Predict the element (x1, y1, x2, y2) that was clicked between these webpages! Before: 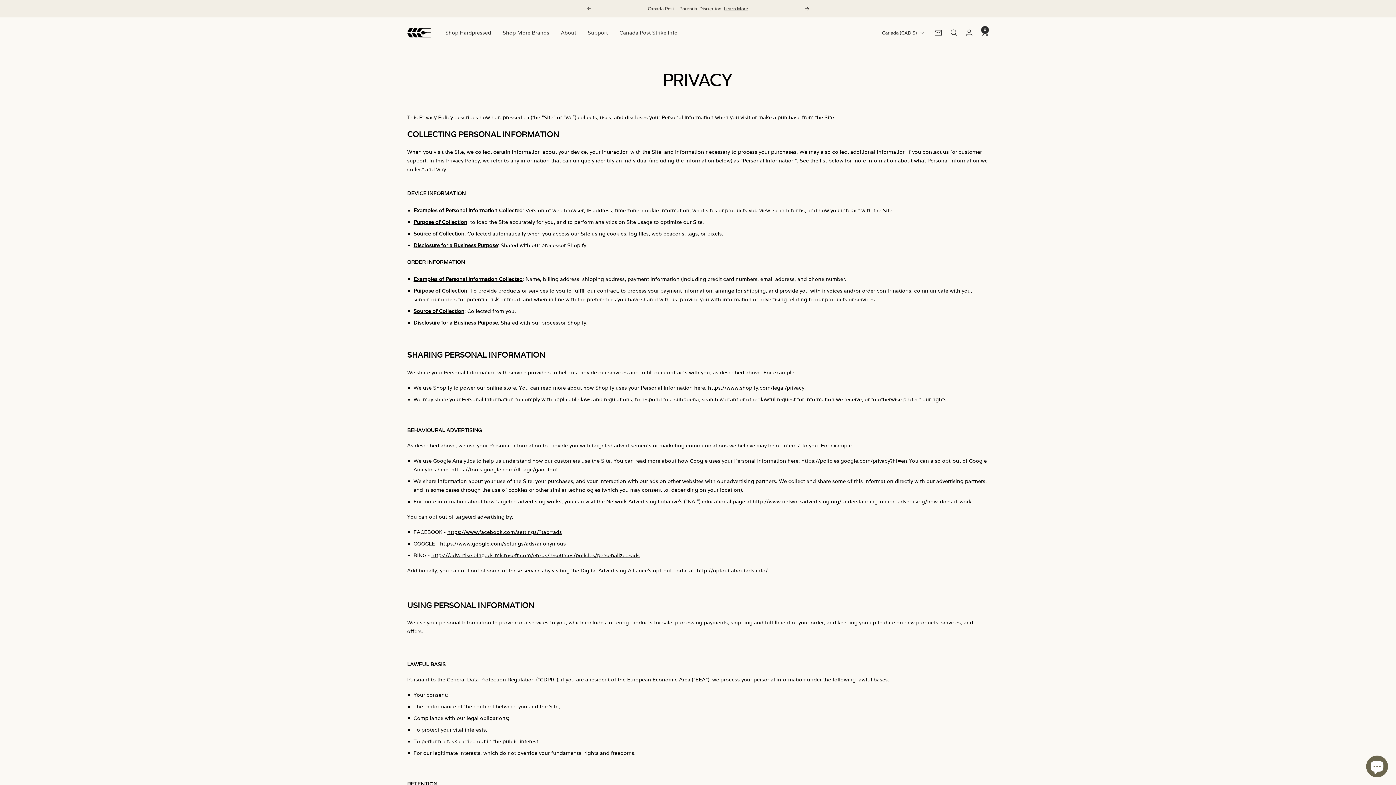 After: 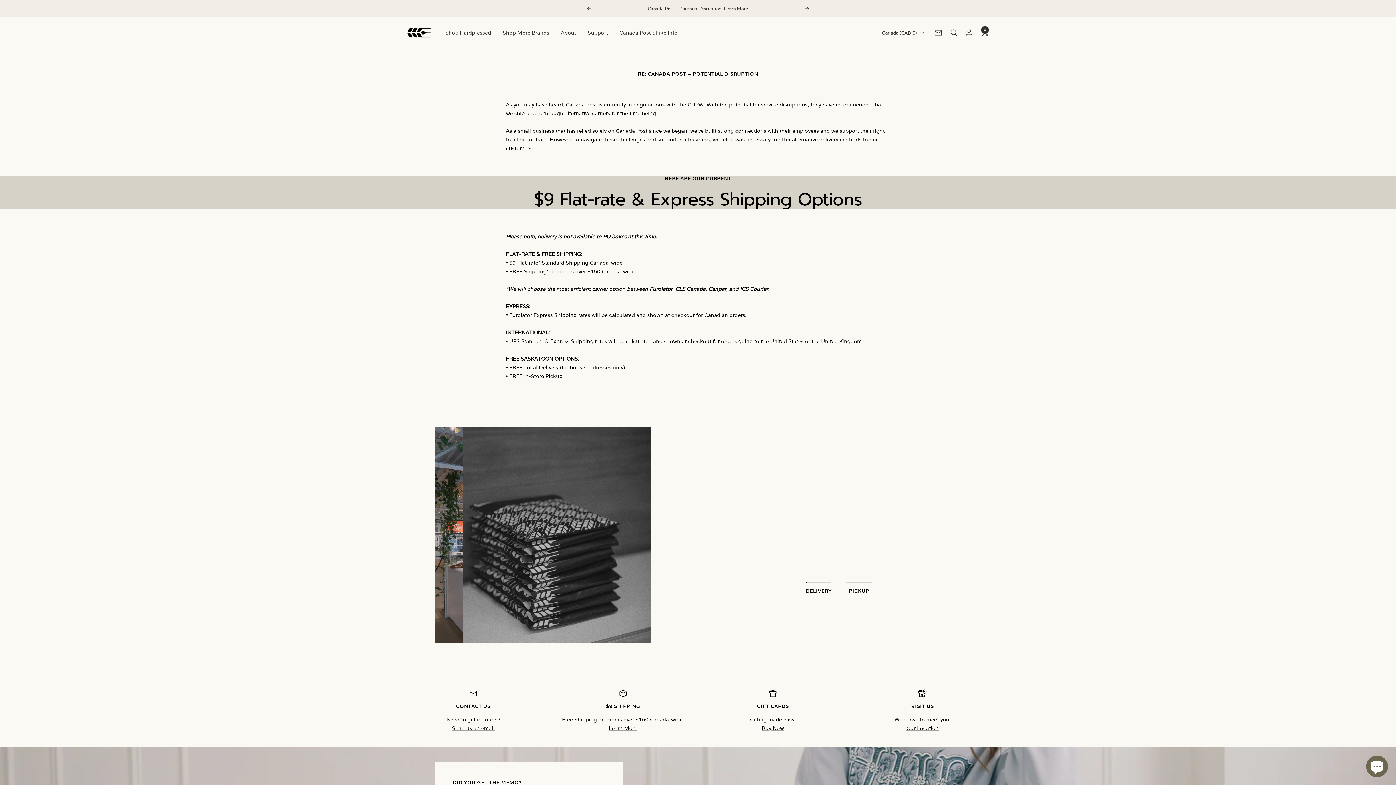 Action: label: Canada Post Strike Info bbox: (619, 28, 677, 37)